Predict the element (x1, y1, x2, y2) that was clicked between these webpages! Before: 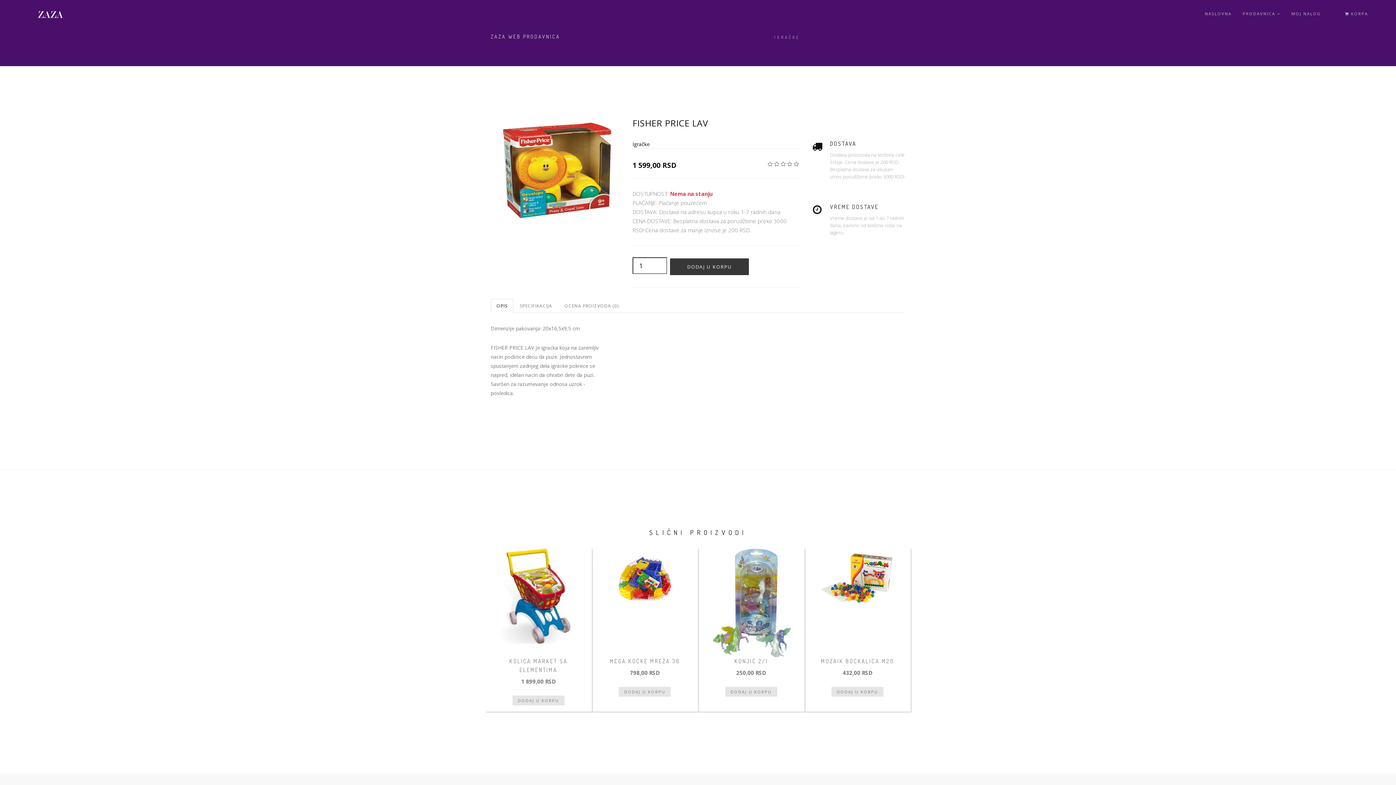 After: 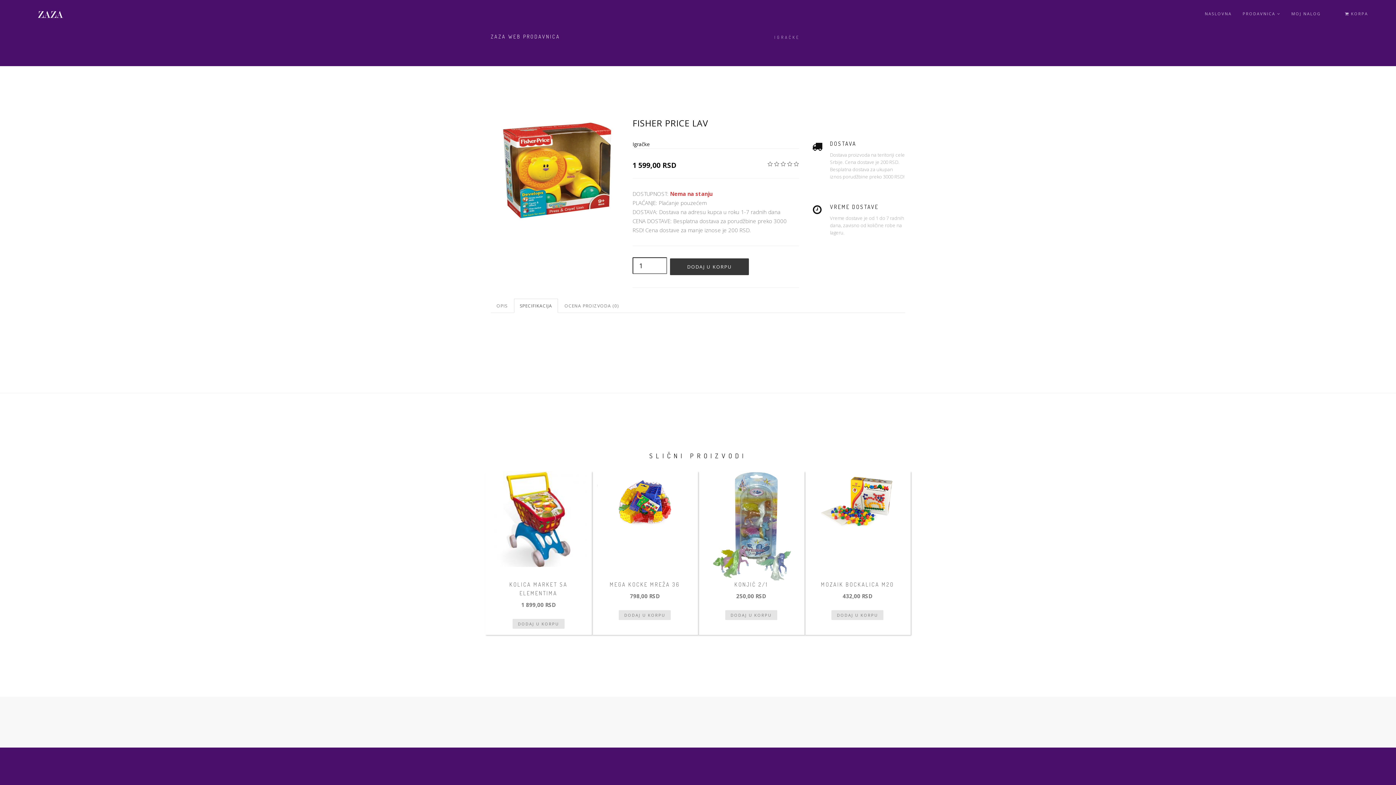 Action: label: SPECIFIKACIJA bbox: (514, 298, 558, 313)